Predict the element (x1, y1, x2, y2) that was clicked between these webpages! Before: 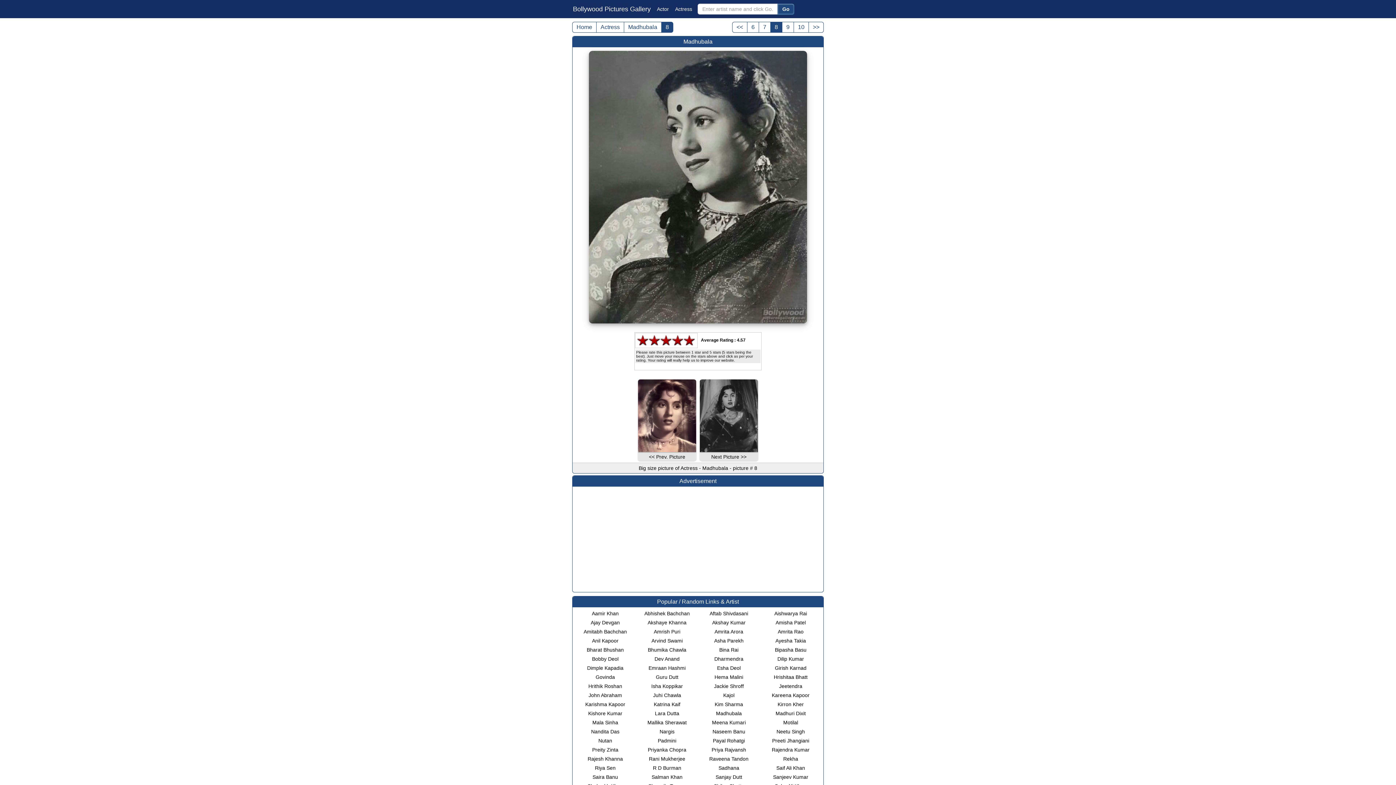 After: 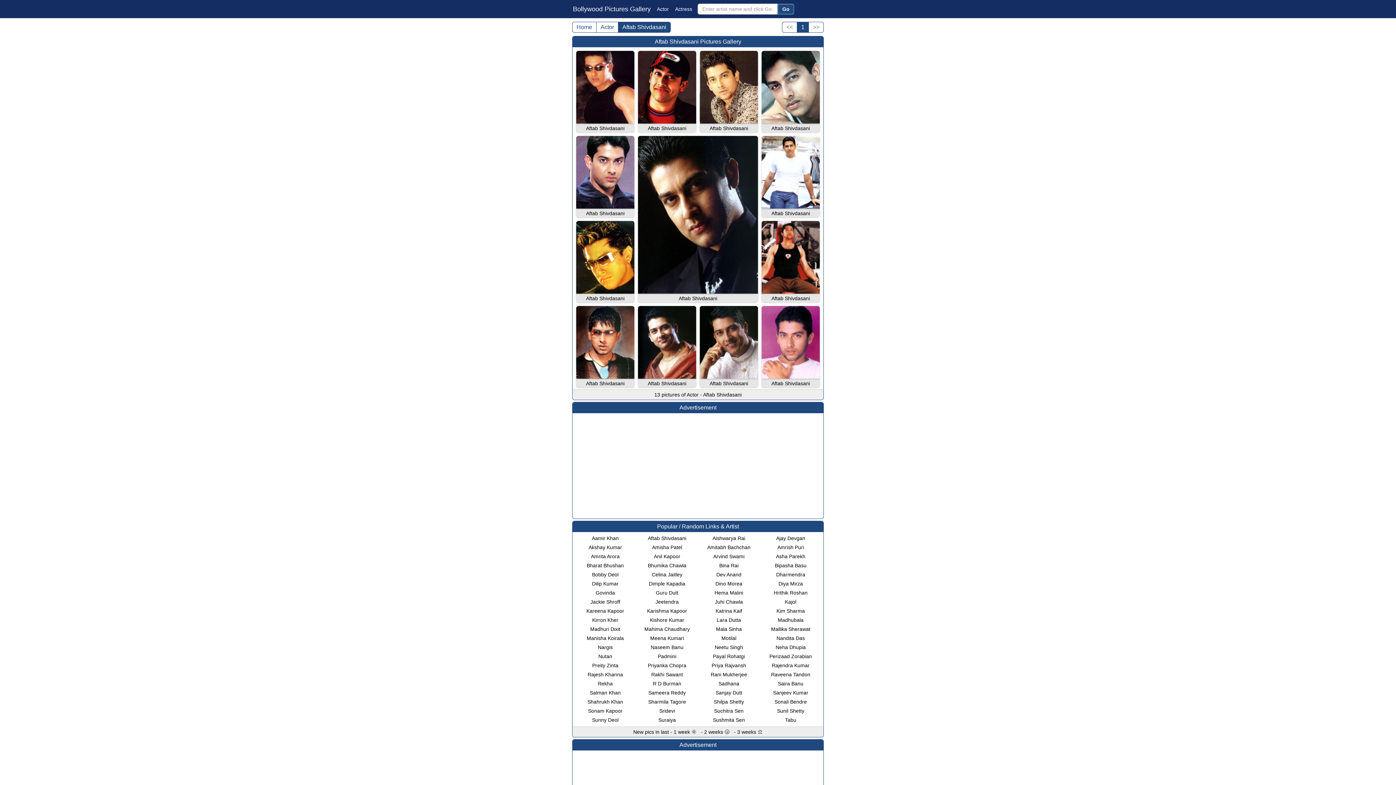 Action: label: Aftab Shivdasani bbox: (709, 610, 748, 616)